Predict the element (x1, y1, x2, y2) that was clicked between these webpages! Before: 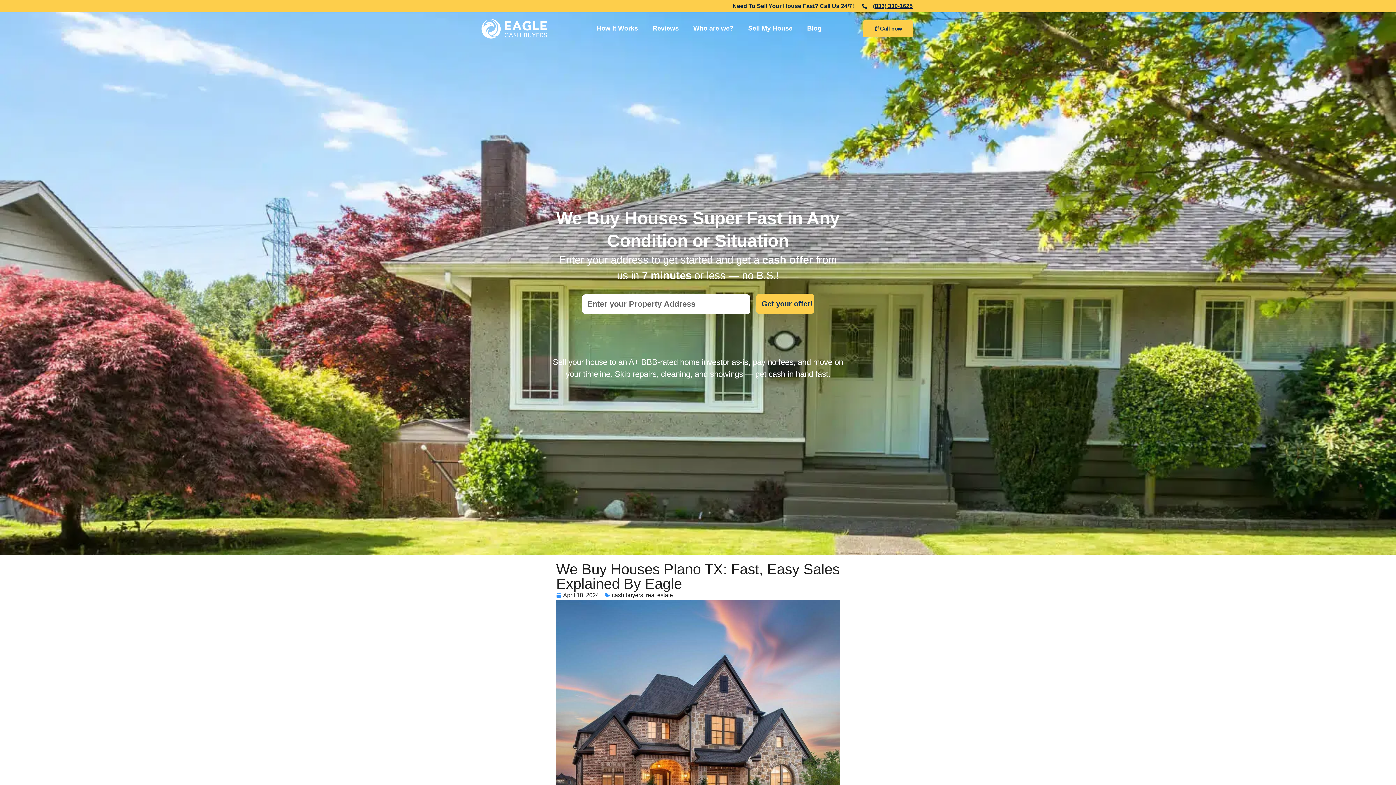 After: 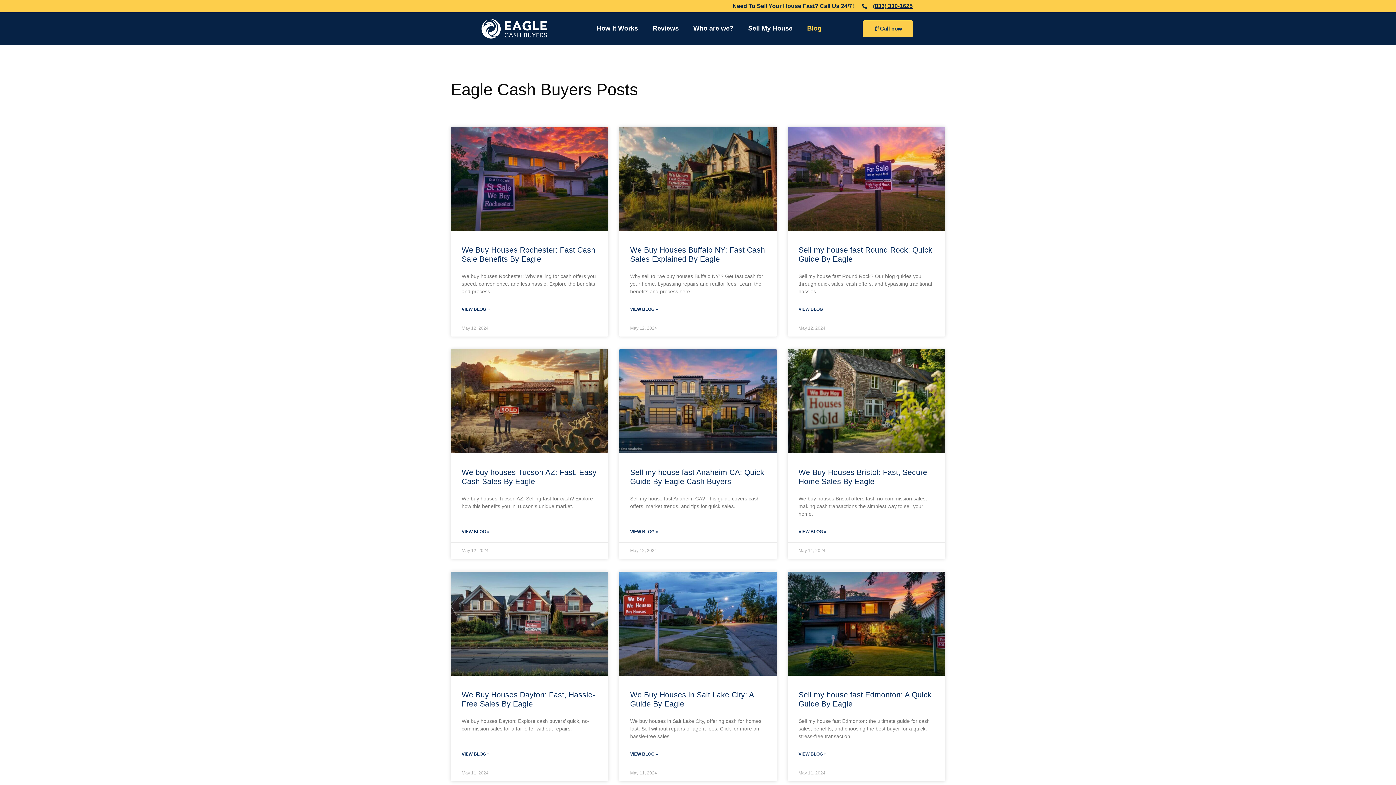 Action: bbox: (800, 20, 829, 36) label: Blog